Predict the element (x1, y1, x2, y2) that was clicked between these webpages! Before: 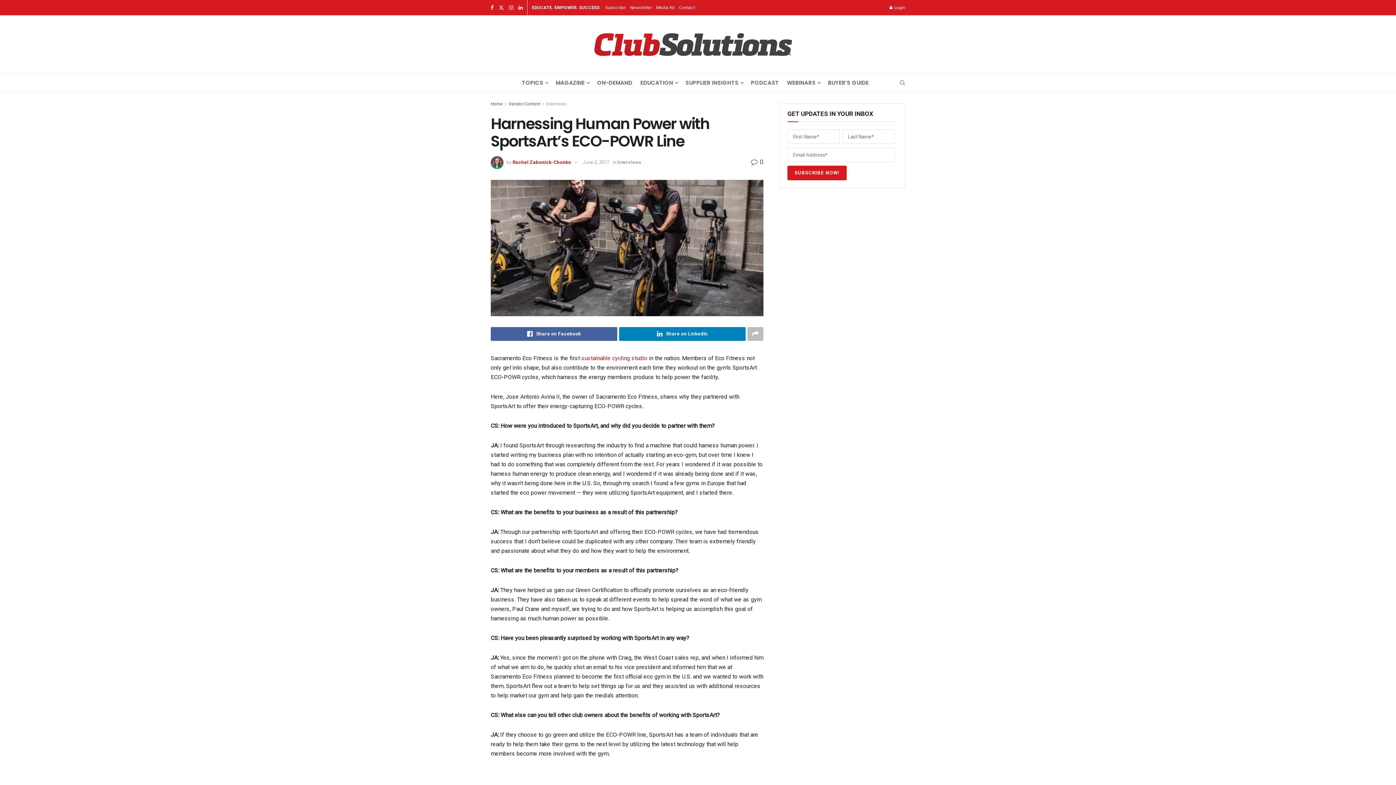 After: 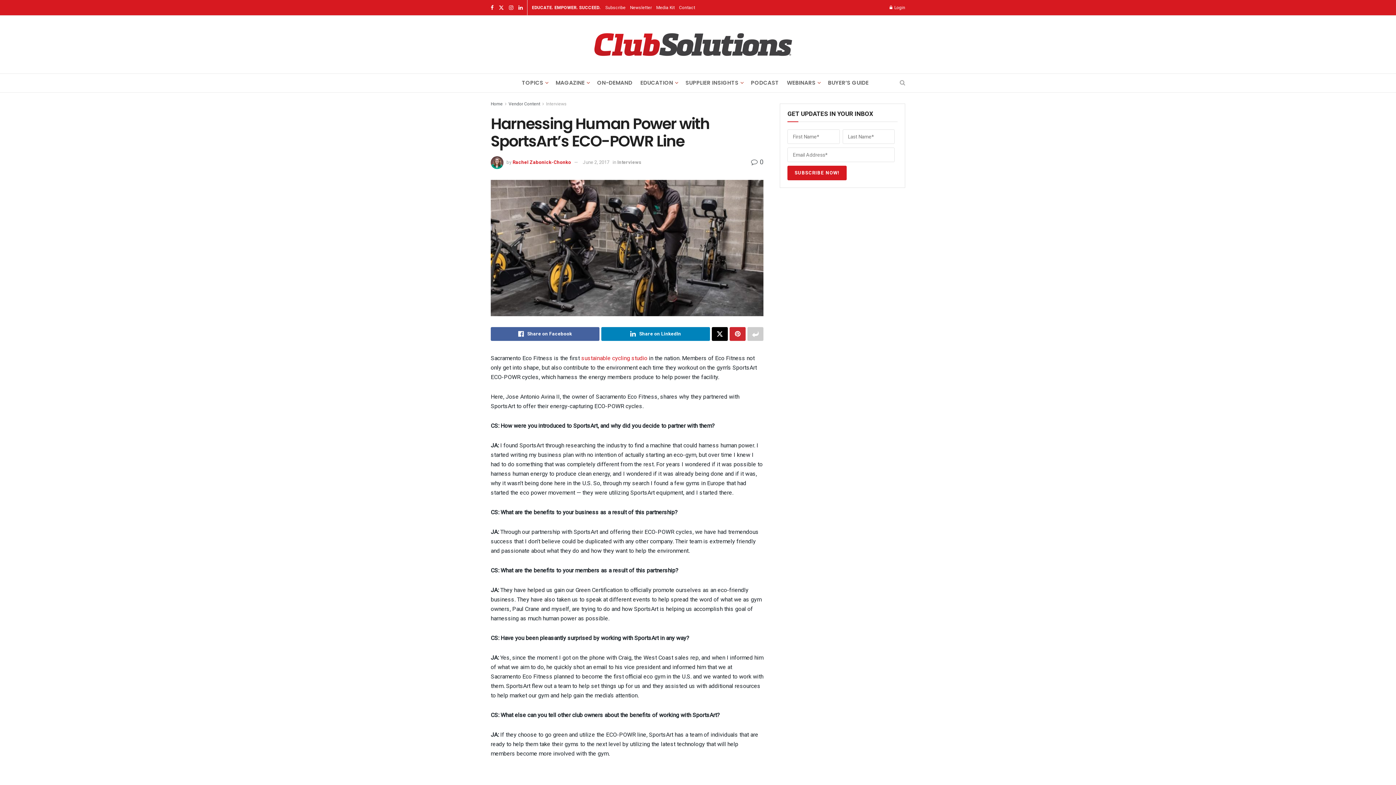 Action: label: Share on another social media platform bbox: (747, 327, 763, 341)